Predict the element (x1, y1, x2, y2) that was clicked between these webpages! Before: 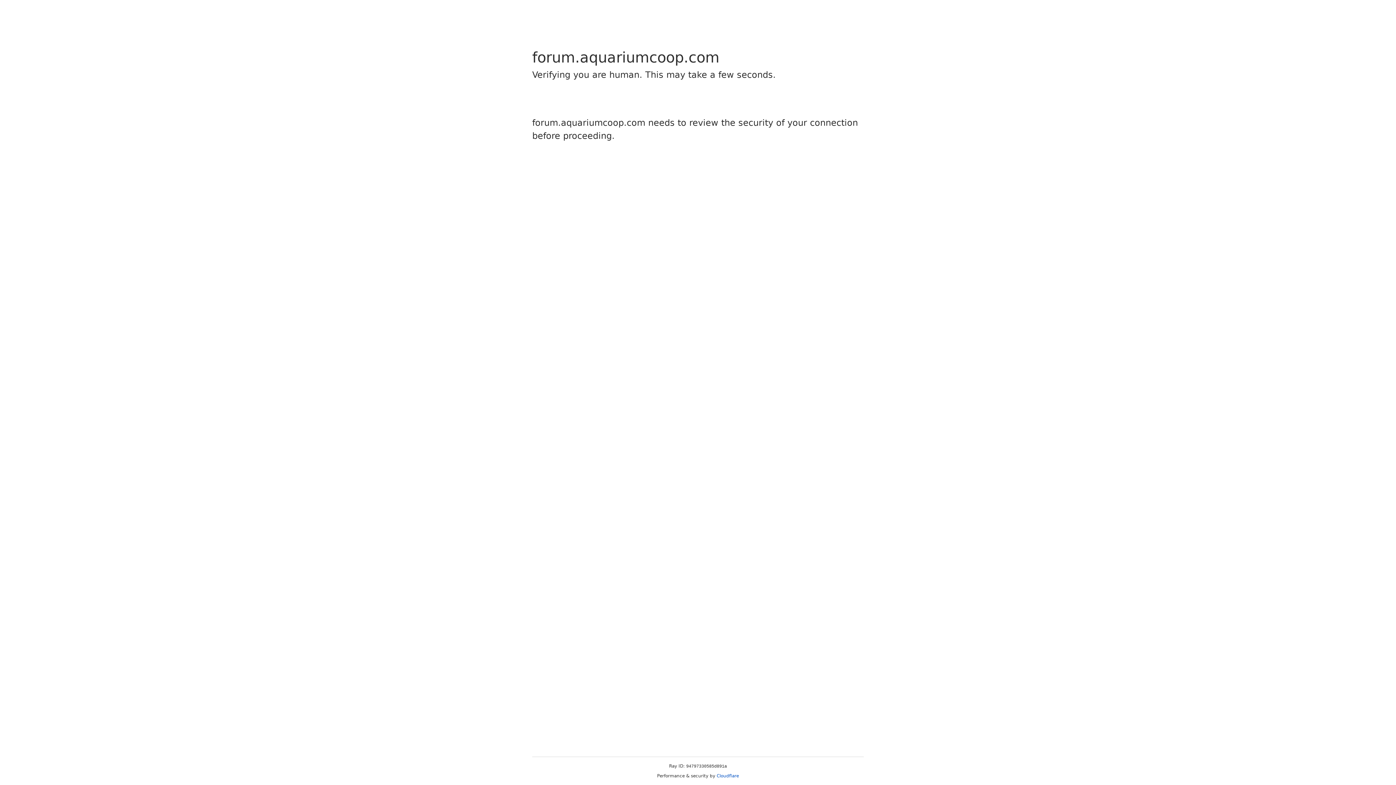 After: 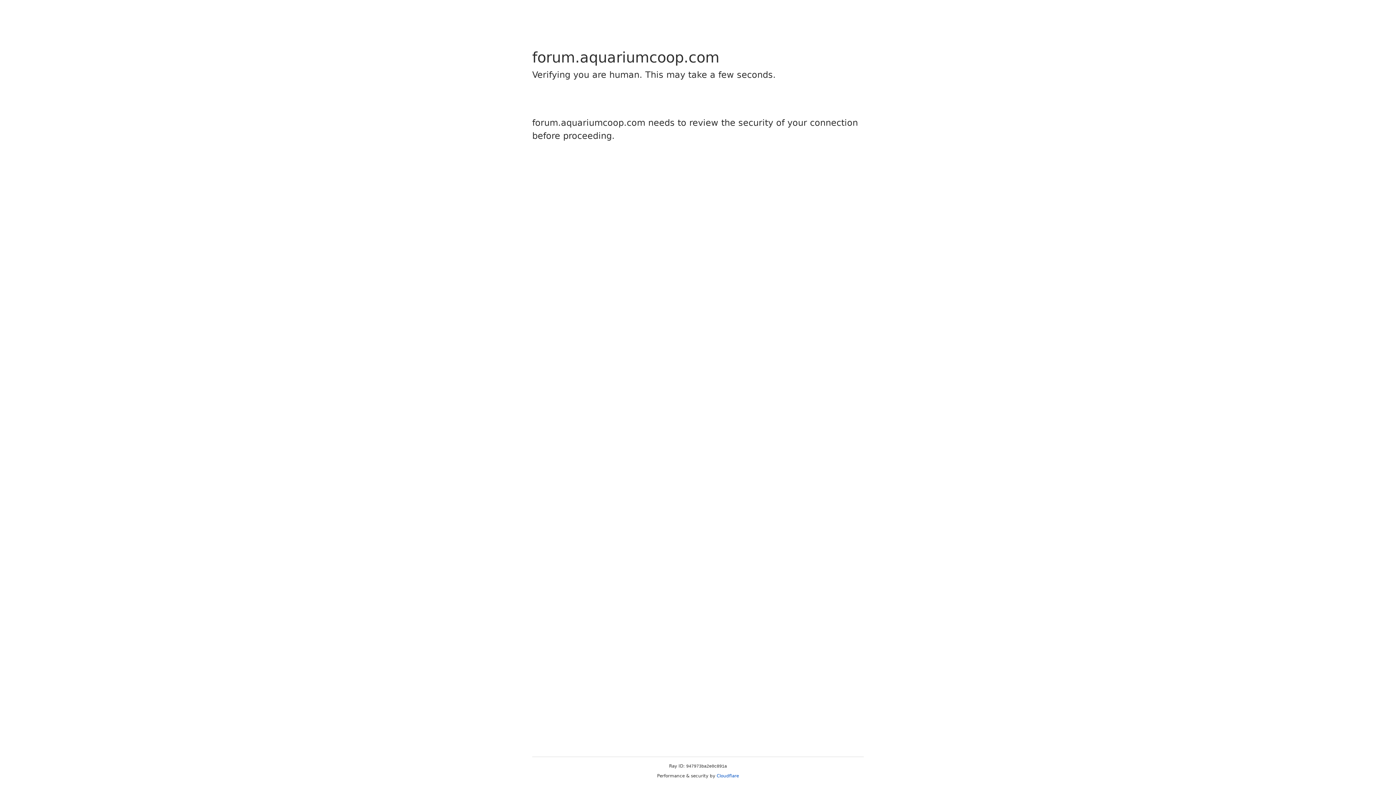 Action: label: Cloudflare bbox: (716, 773, 739, 778)